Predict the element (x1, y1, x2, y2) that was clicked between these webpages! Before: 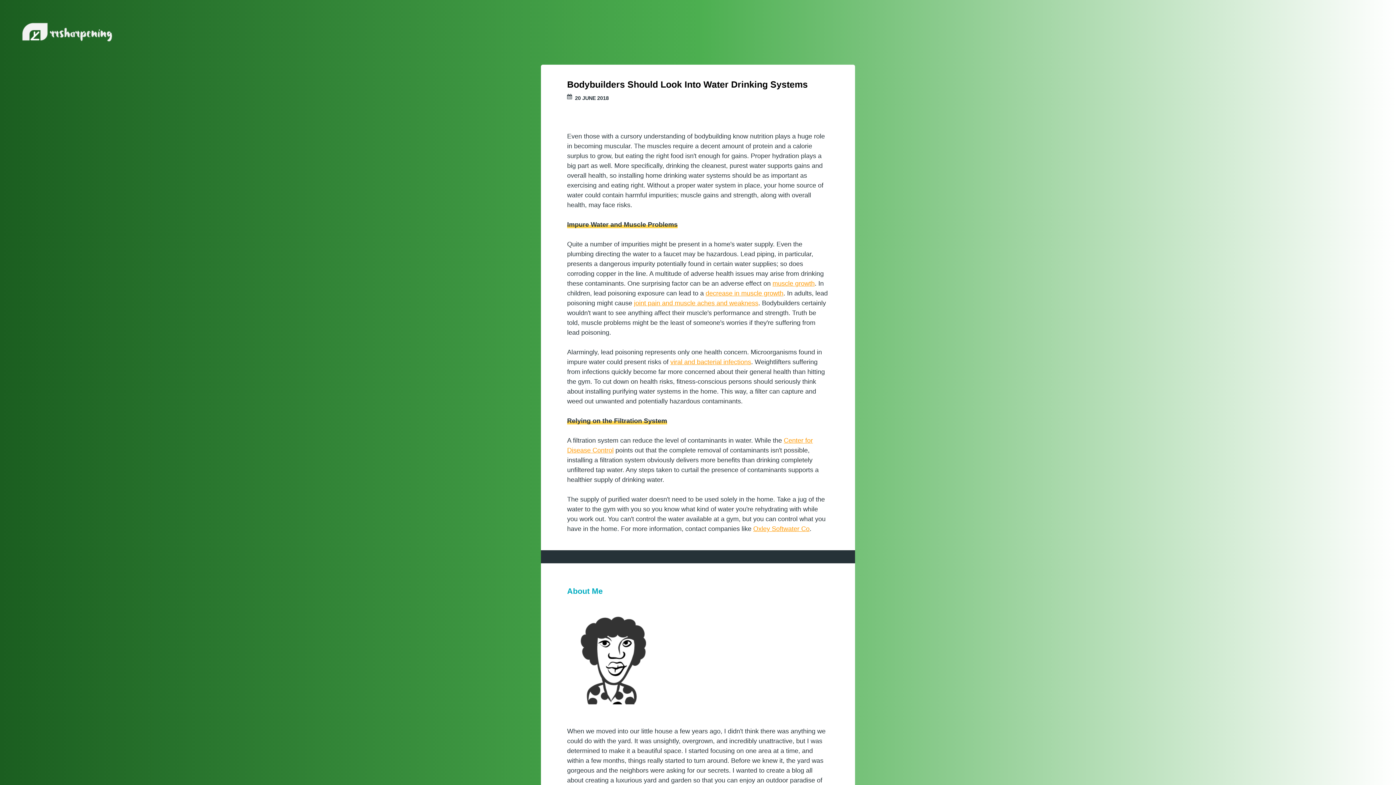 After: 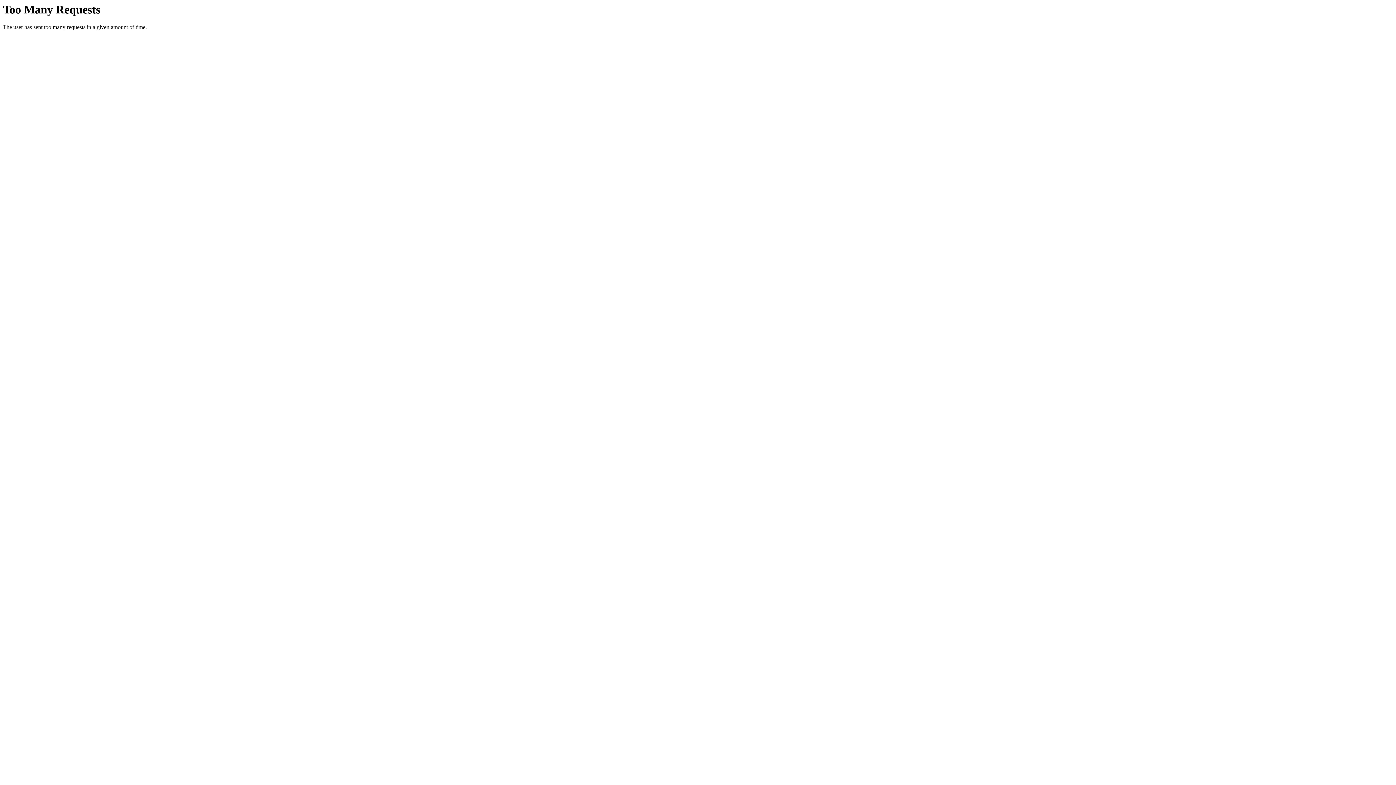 Action: label: viral and bacterial infections bbox: (670, 358, 751, 365)